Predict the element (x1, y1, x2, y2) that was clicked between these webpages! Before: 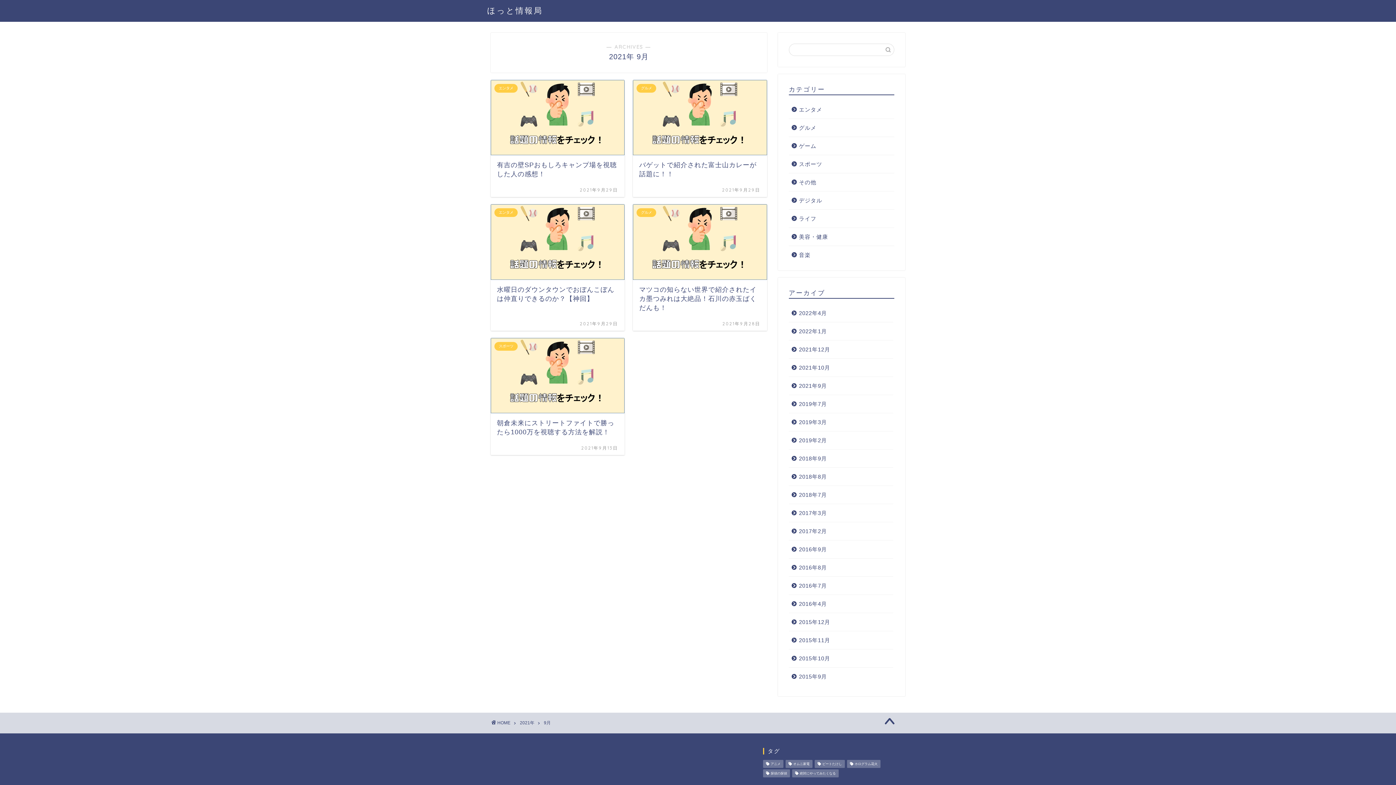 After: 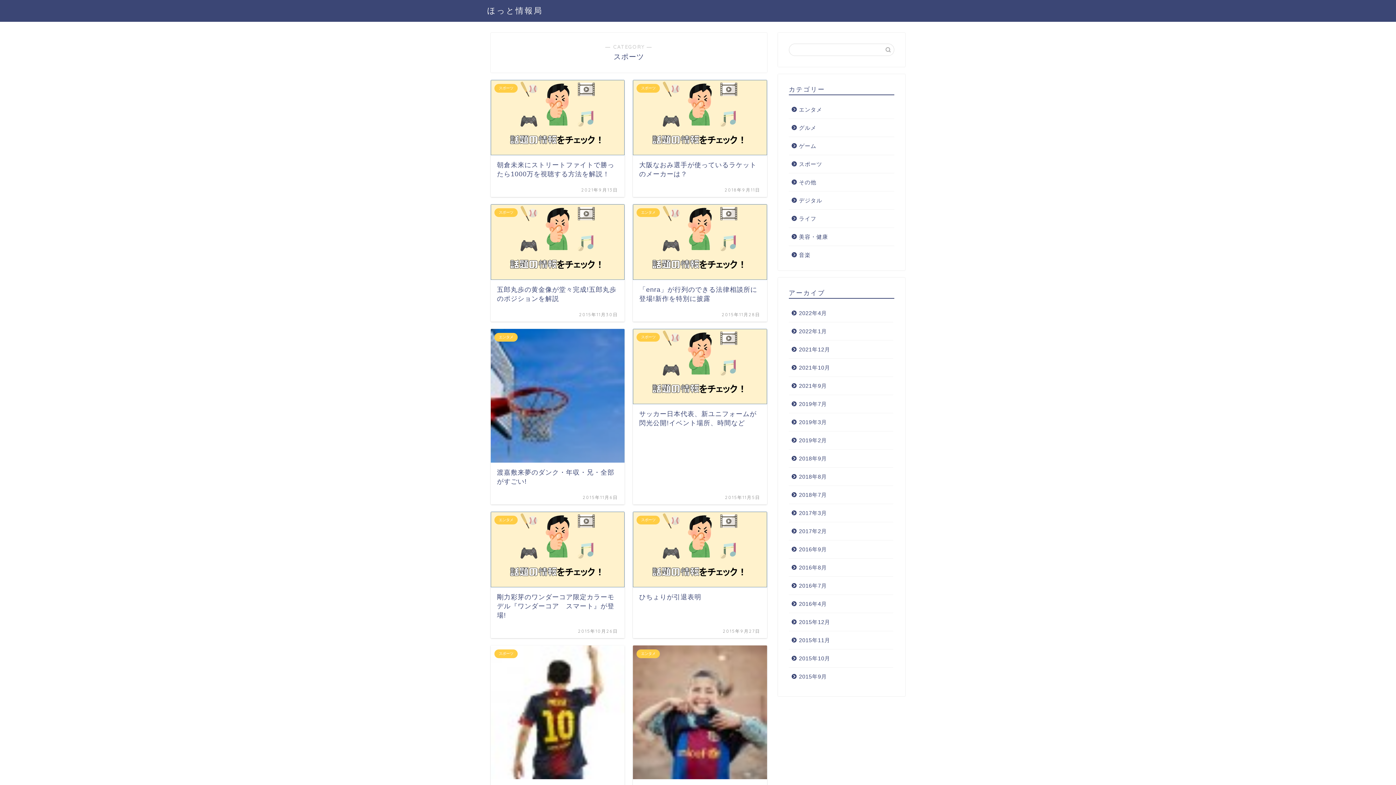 Action: label: スポーツ bbox: (789, 155, 893, 173)